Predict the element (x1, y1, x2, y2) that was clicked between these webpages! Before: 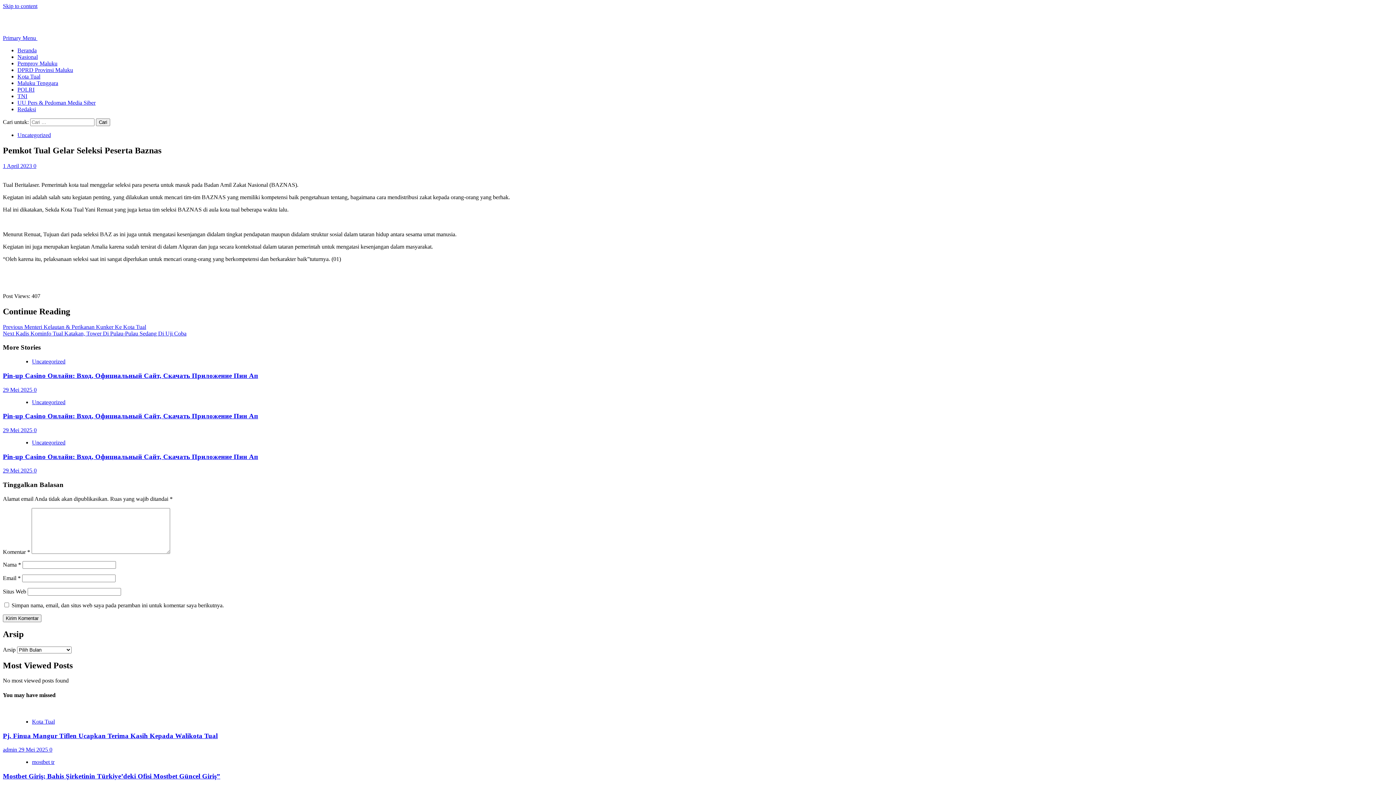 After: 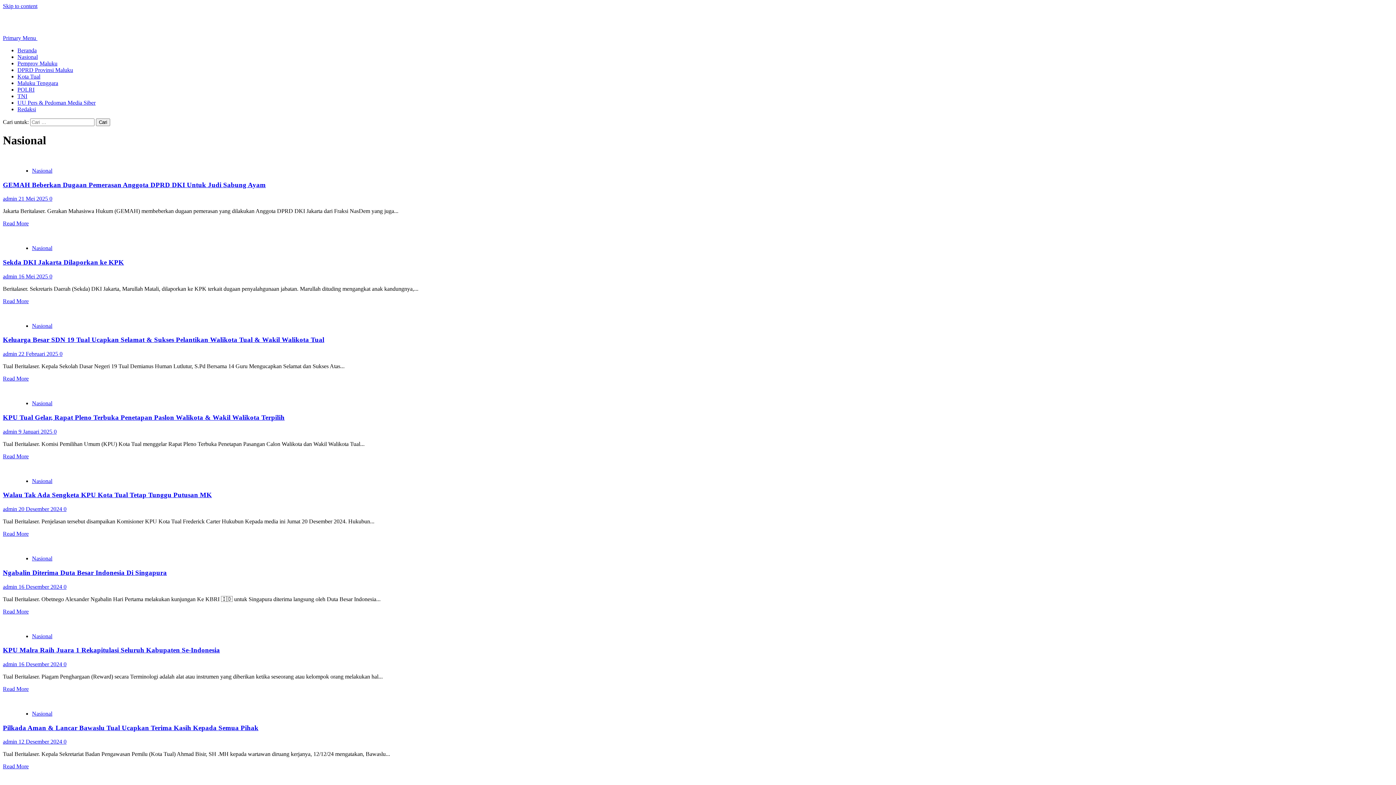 Action: bbox: (17, 53, 37, 60) label: Nasional